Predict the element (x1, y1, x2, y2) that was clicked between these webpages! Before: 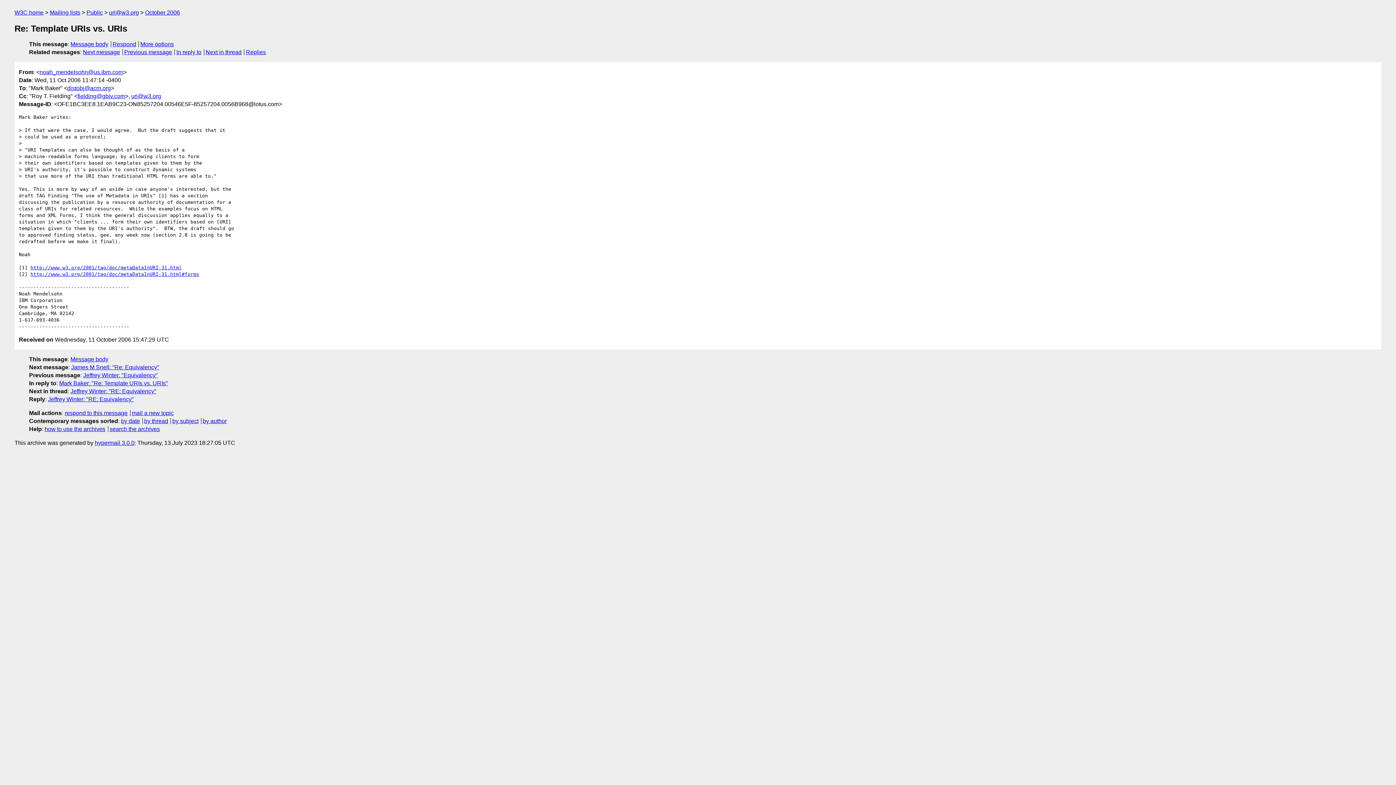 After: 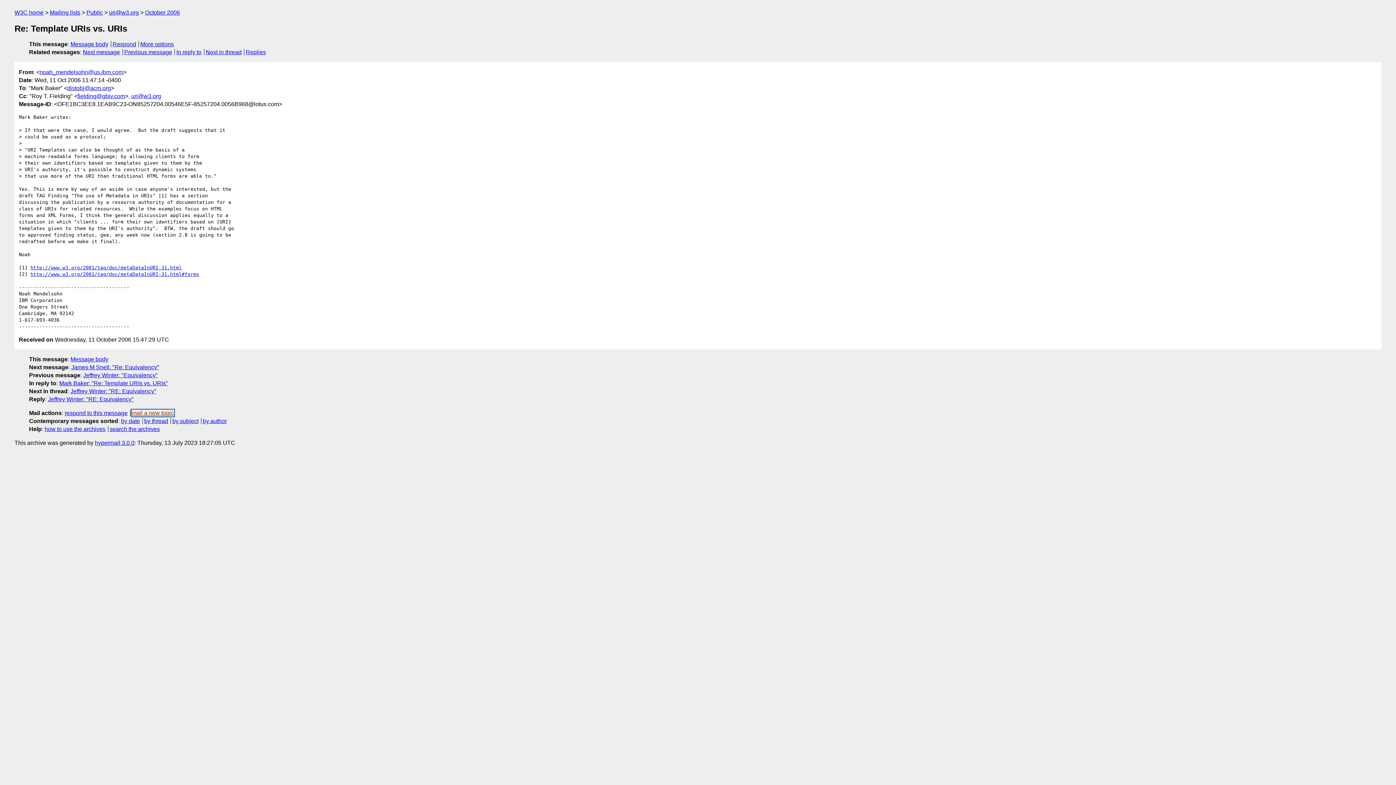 Action: label: mail a new topic bbox: (131, 410, 173, 416)